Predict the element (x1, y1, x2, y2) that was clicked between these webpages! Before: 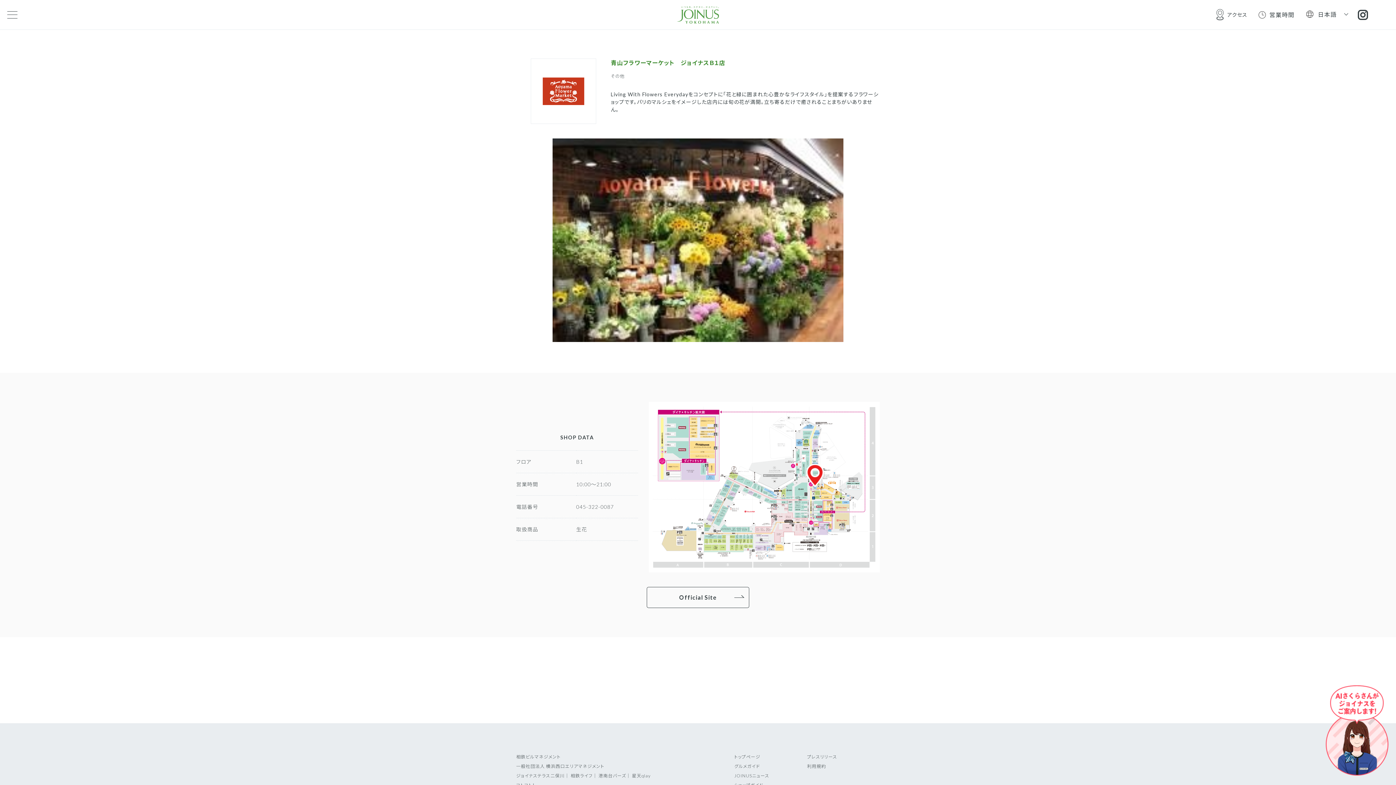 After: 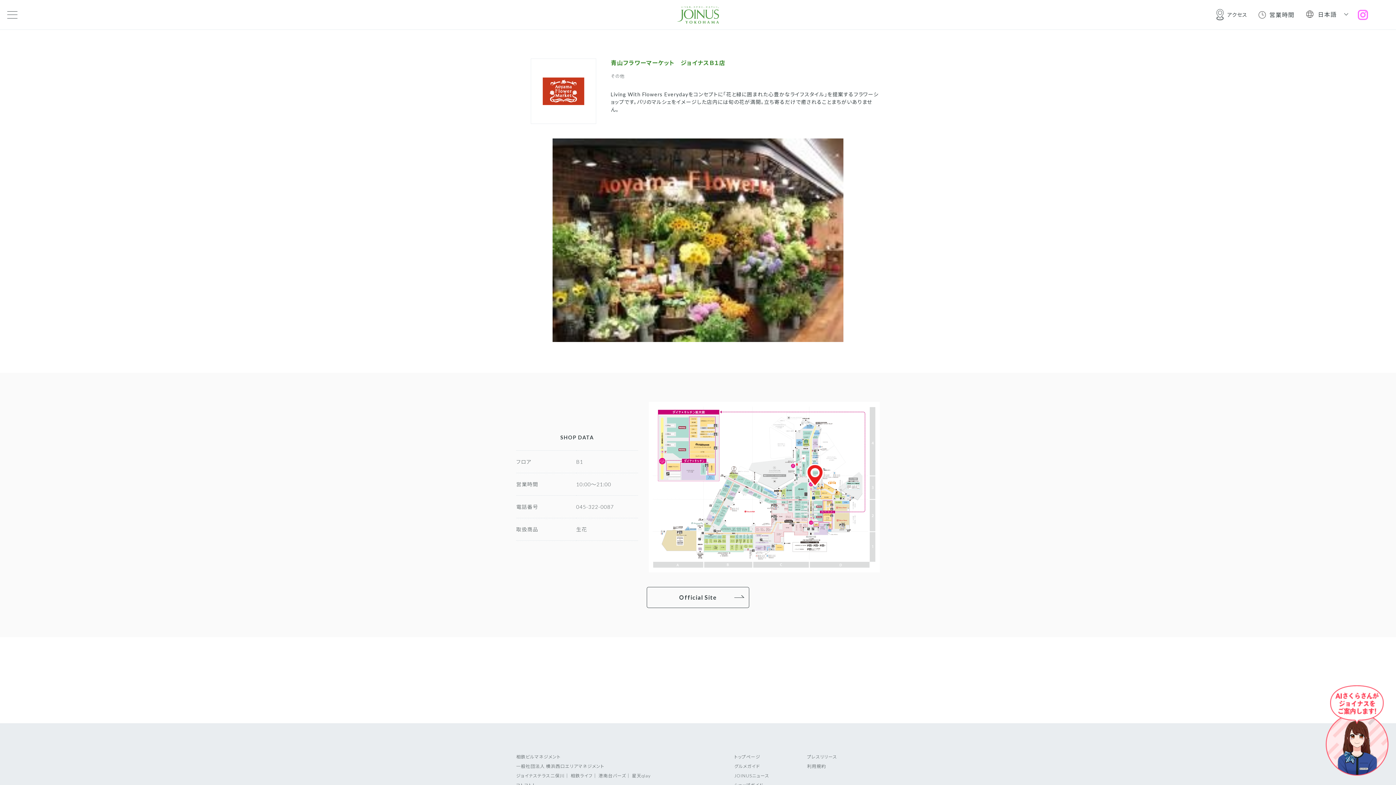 Action: bbox: (1358, 9, 1368, 19)